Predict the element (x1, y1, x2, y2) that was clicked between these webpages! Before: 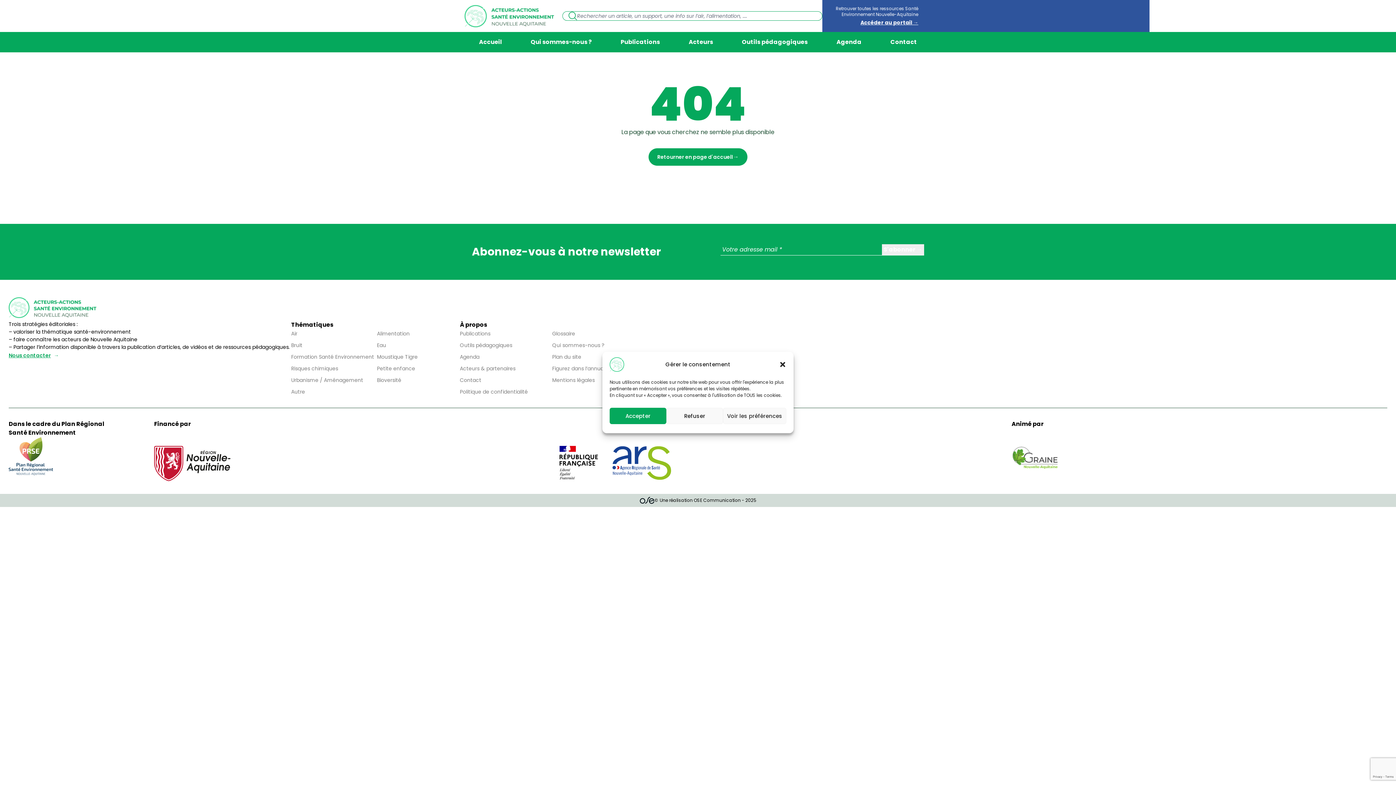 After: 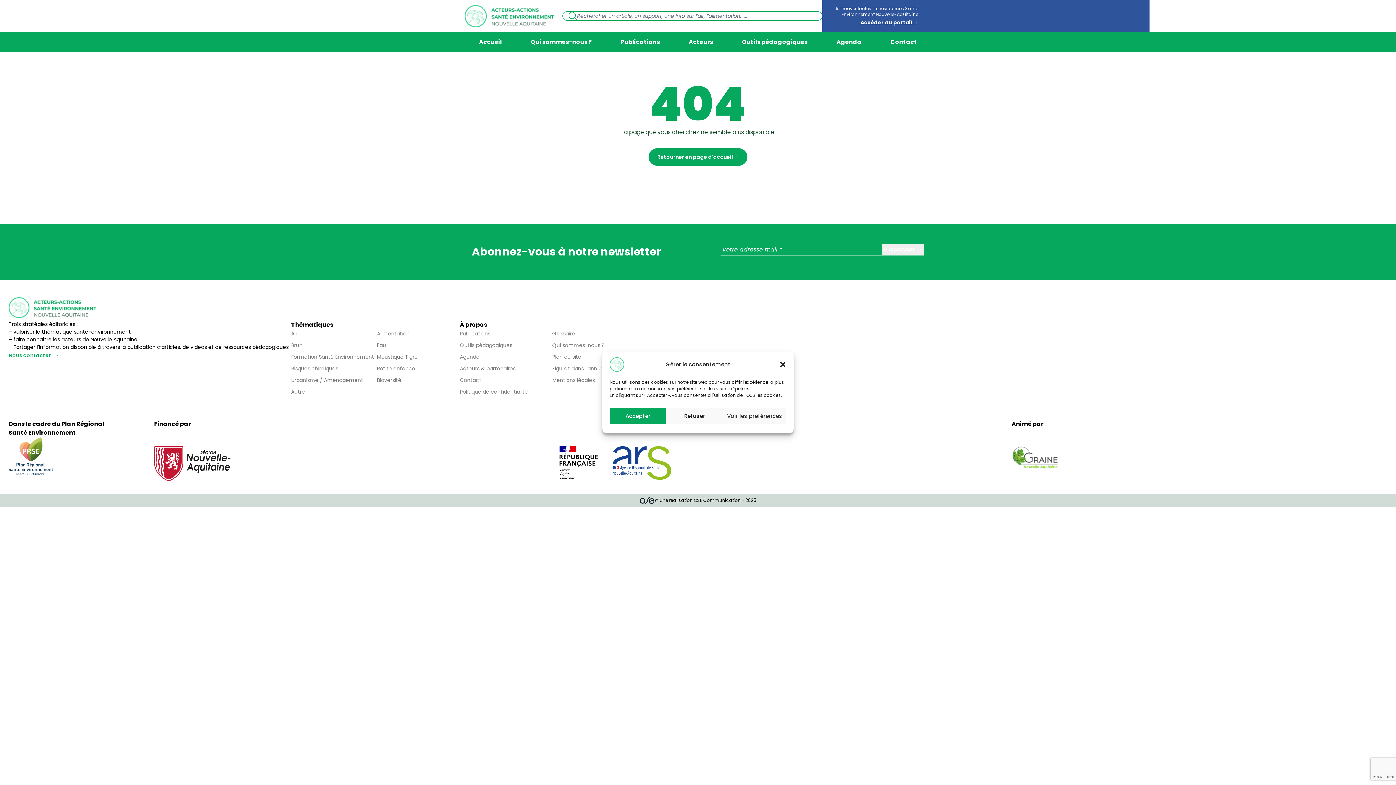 Action: bbox: (154, 446, 230, 481)